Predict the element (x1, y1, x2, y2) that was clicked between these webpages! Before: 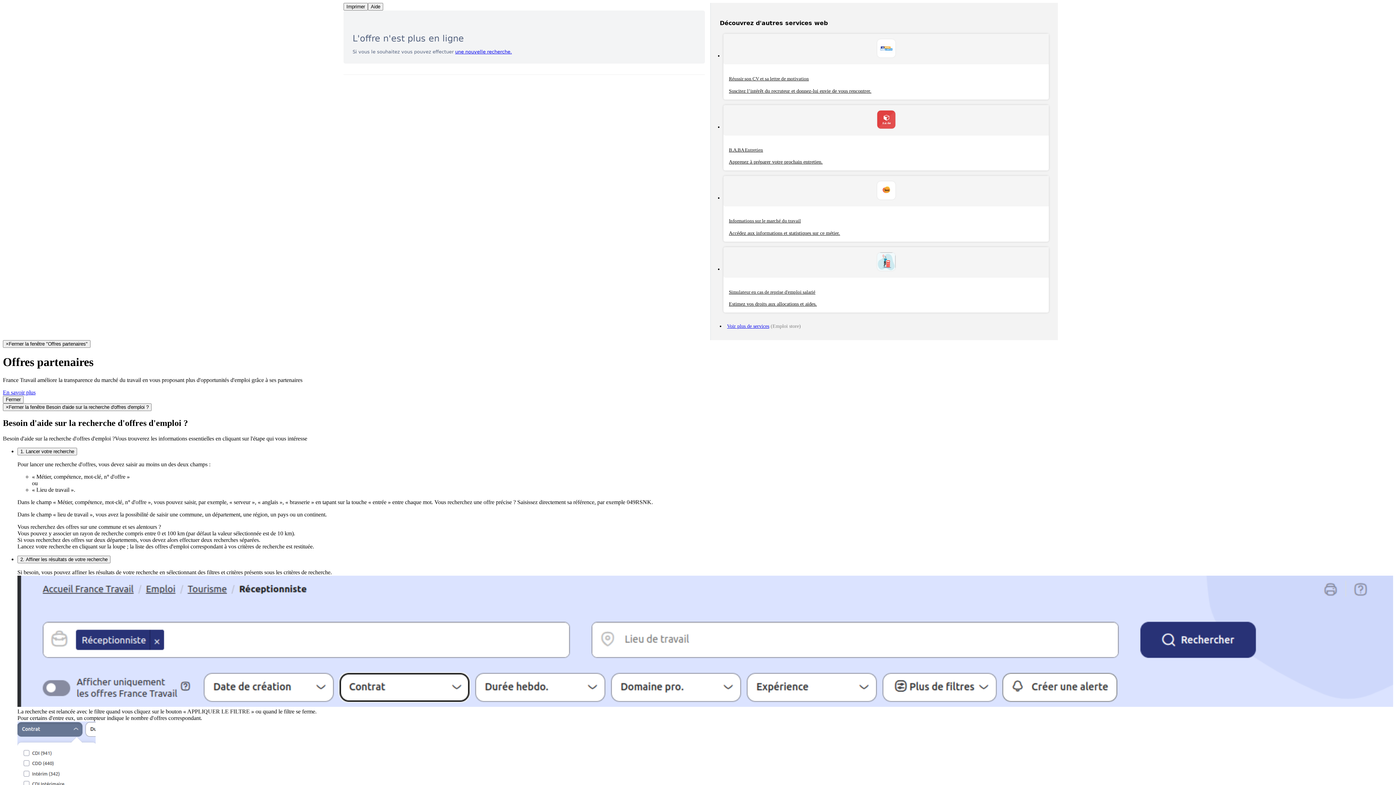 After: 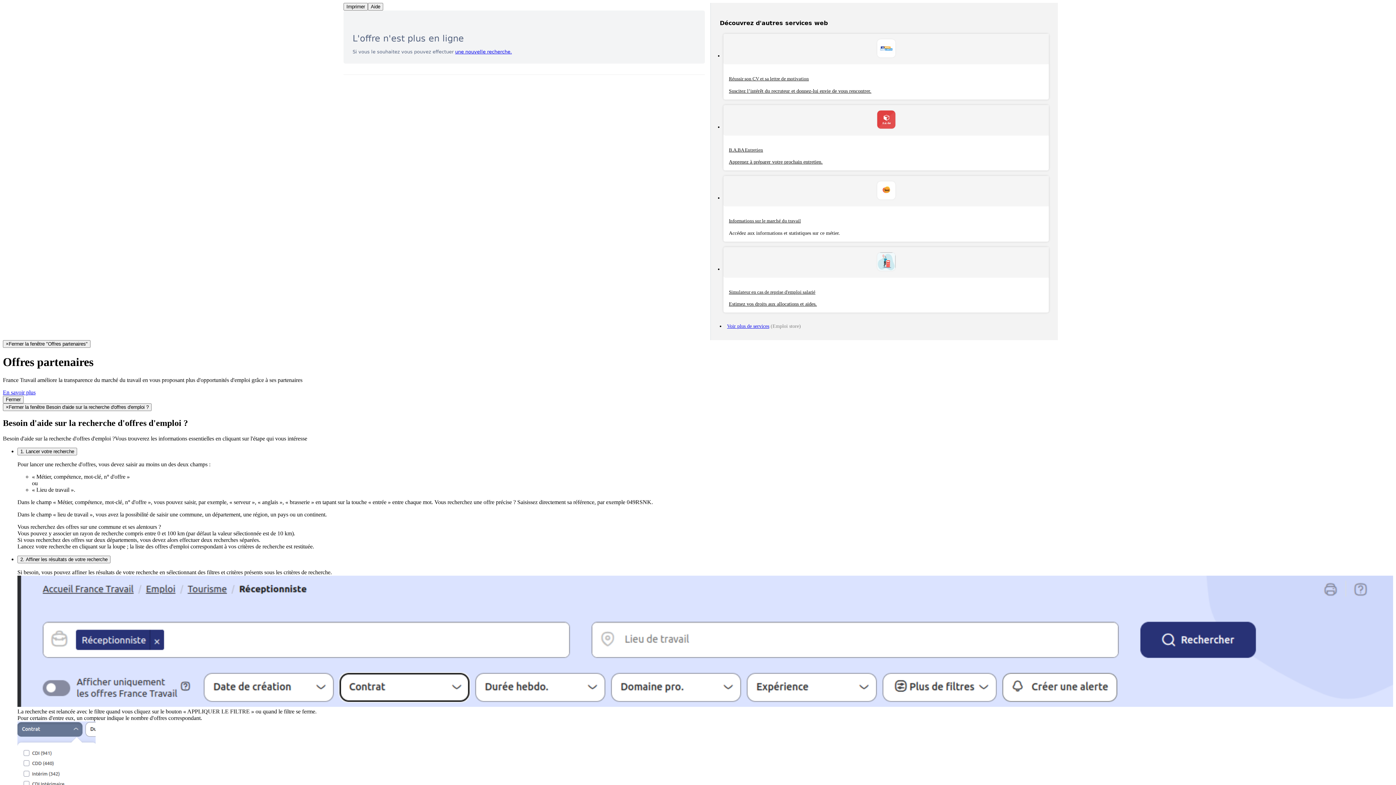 Action: label: Informations sur le marché du travail

Accédez aux informations et statistiques sur ce métier. bbox: (723, 176, 1049, 241)